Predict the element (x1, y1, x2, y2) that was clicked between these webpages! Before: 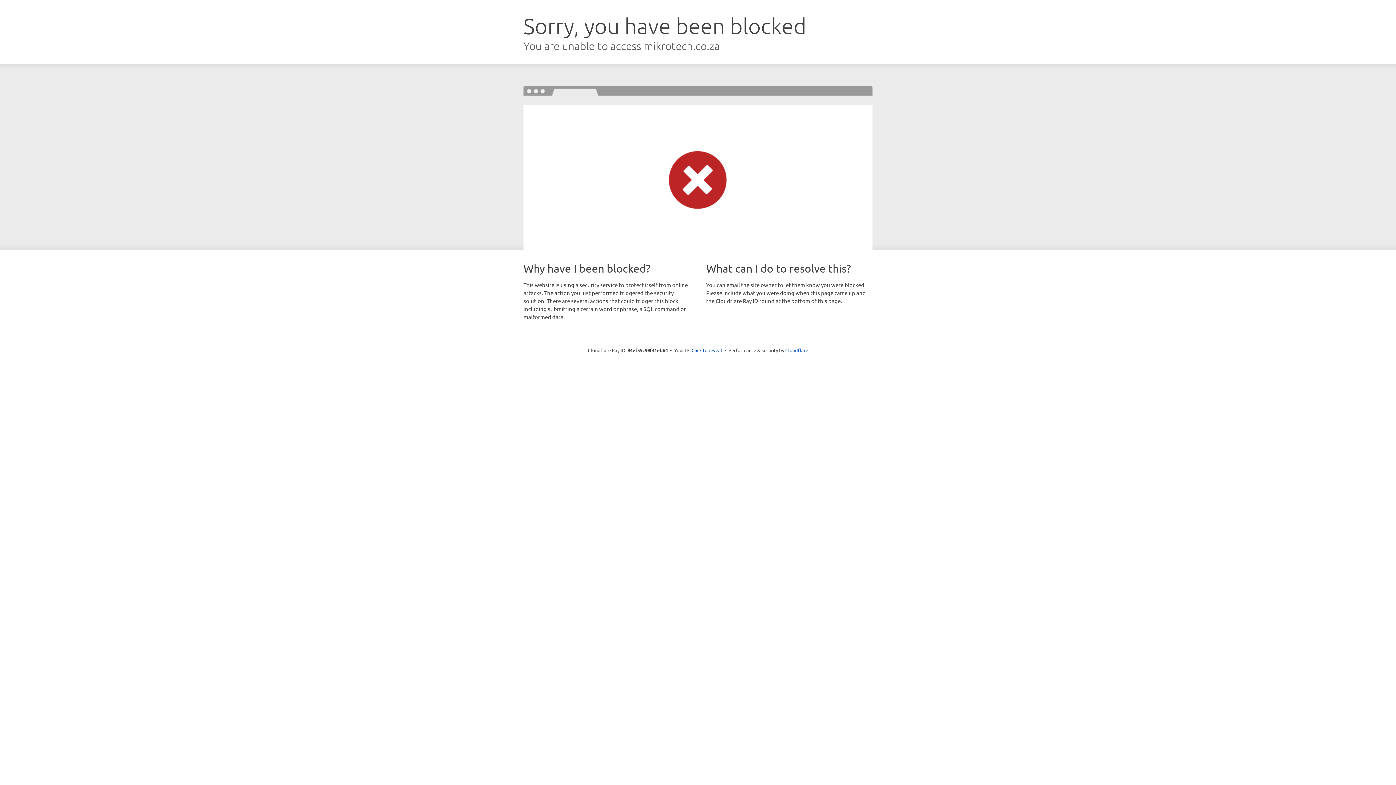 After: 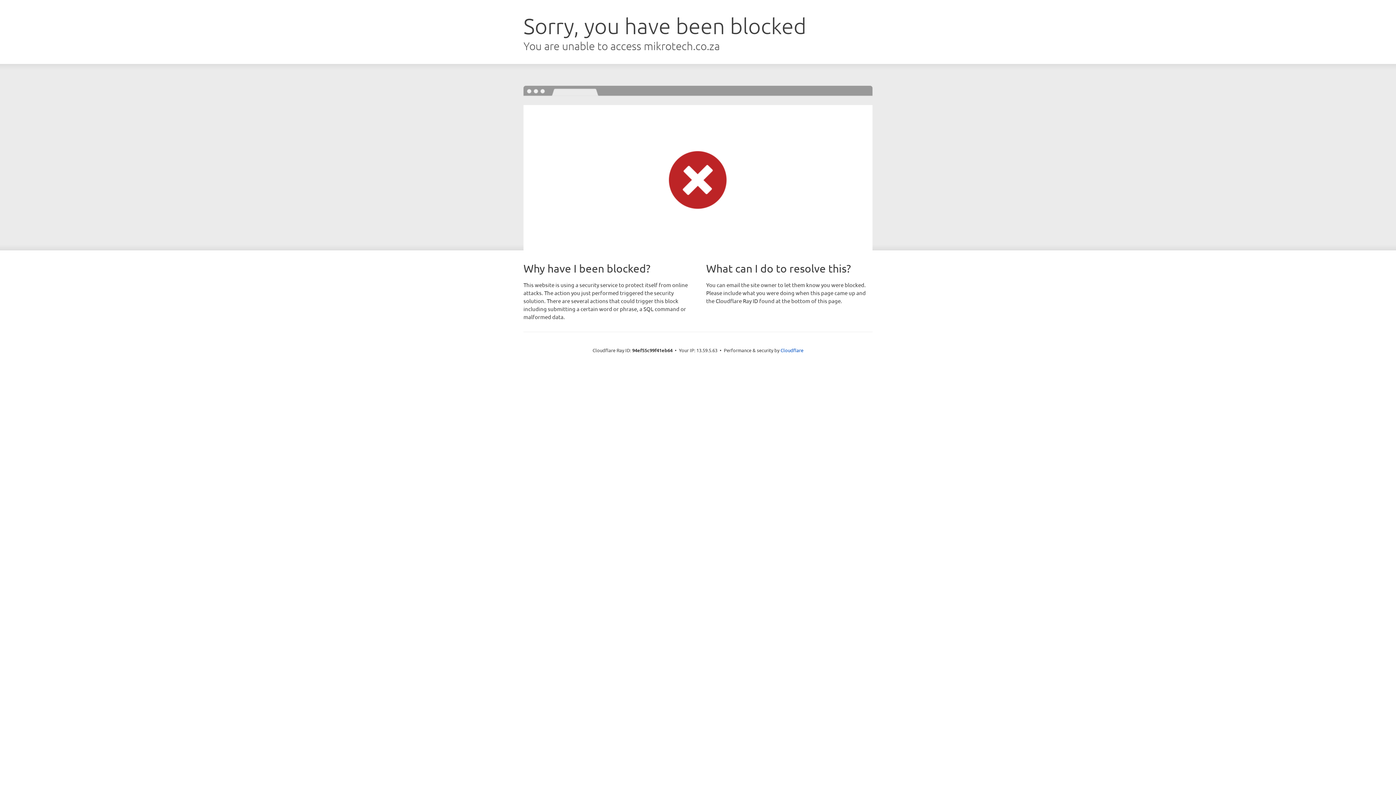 Action: bbox: (691, 346, 722, 353) label: Click to reveal